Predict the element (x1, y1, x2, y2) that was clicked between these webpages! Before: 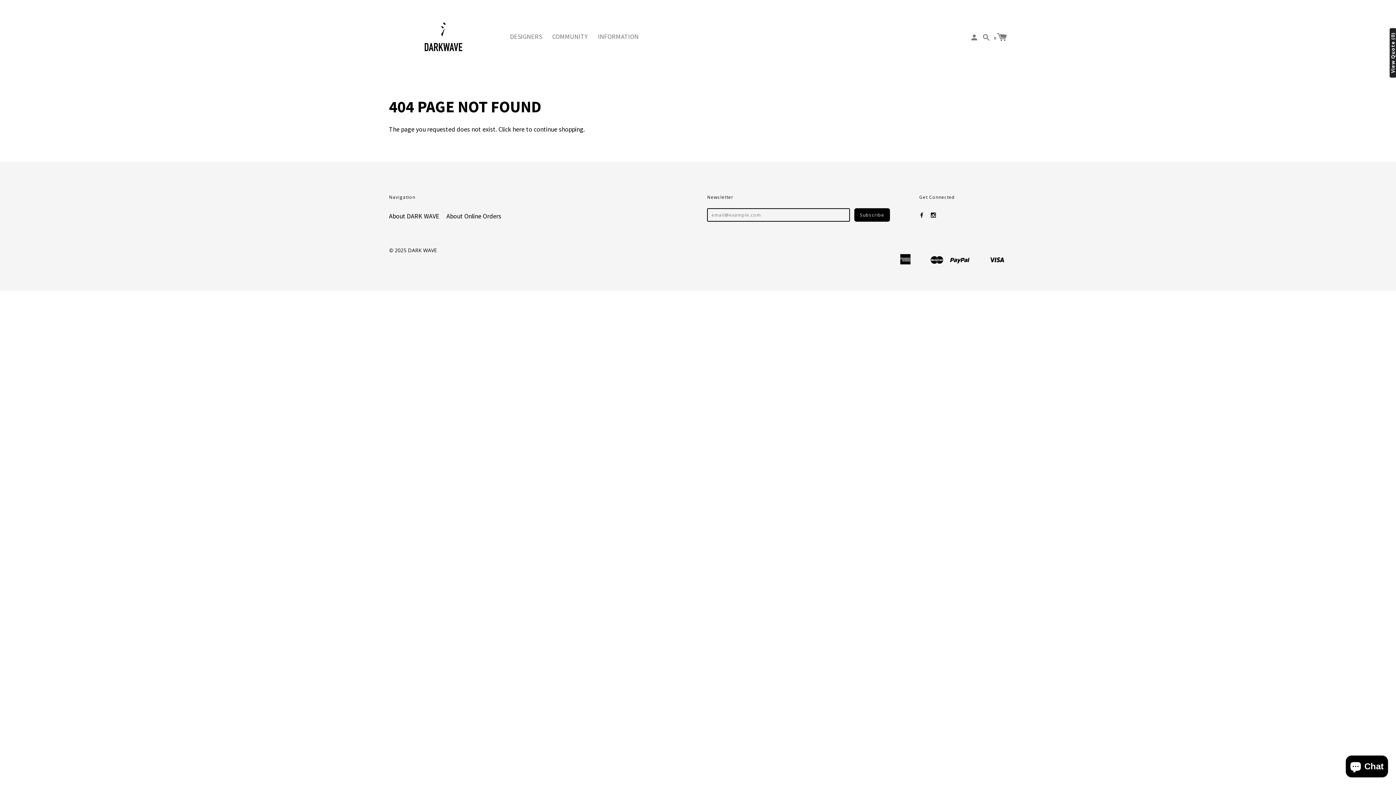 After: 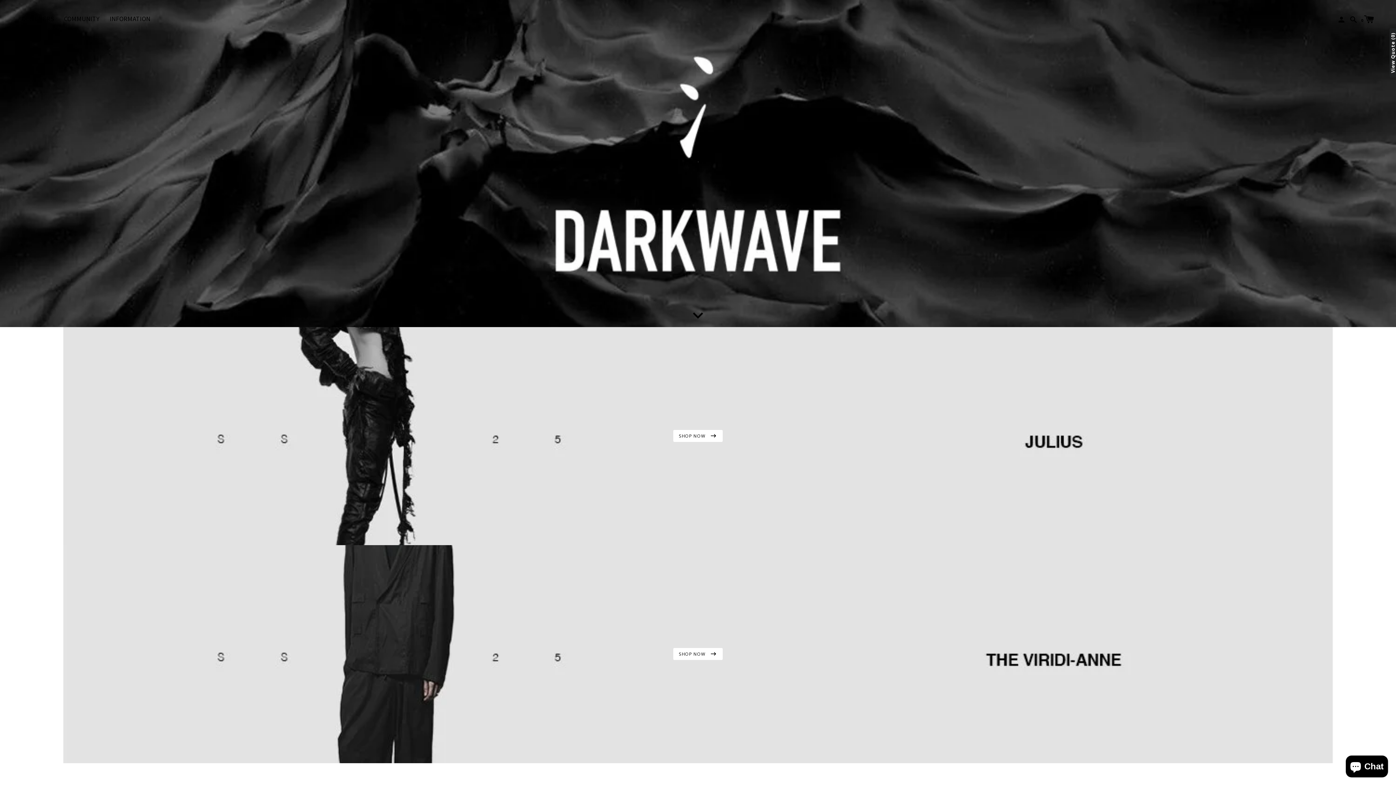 Action: label: DARK WAVE bbox: (408, 246, 437, 253)